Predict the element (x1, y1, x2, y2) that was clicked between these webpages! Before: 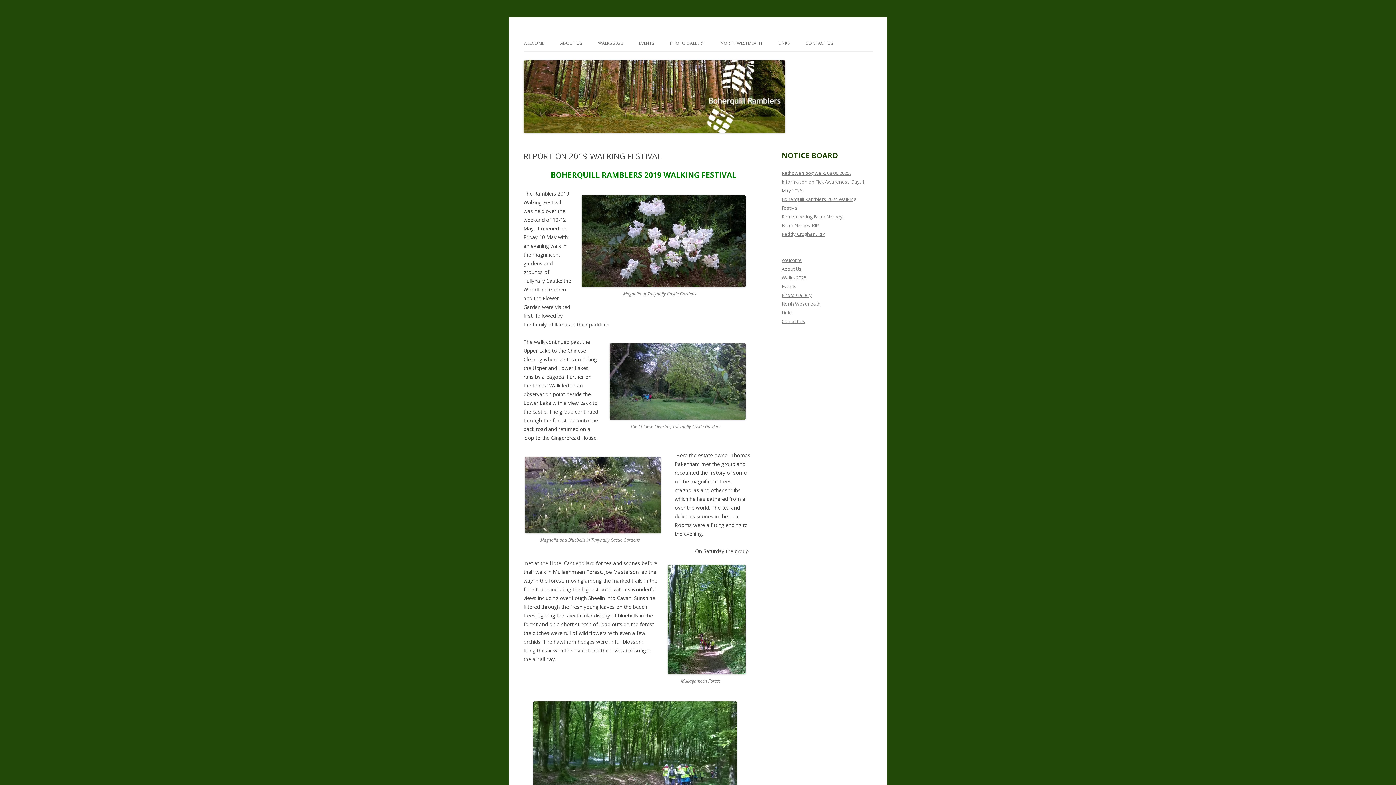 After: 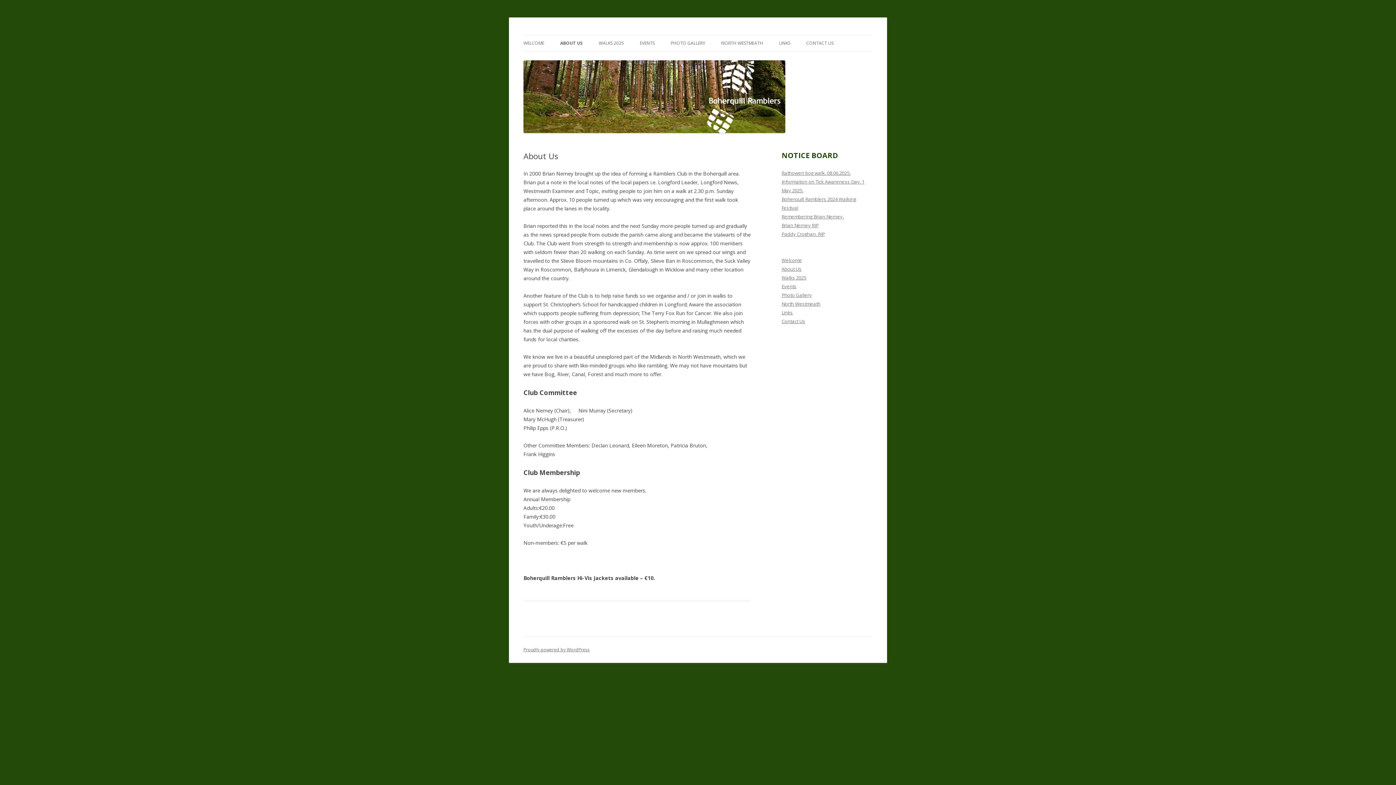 Action: bbox: (560, 35, 582, 51) label: ABOUT US